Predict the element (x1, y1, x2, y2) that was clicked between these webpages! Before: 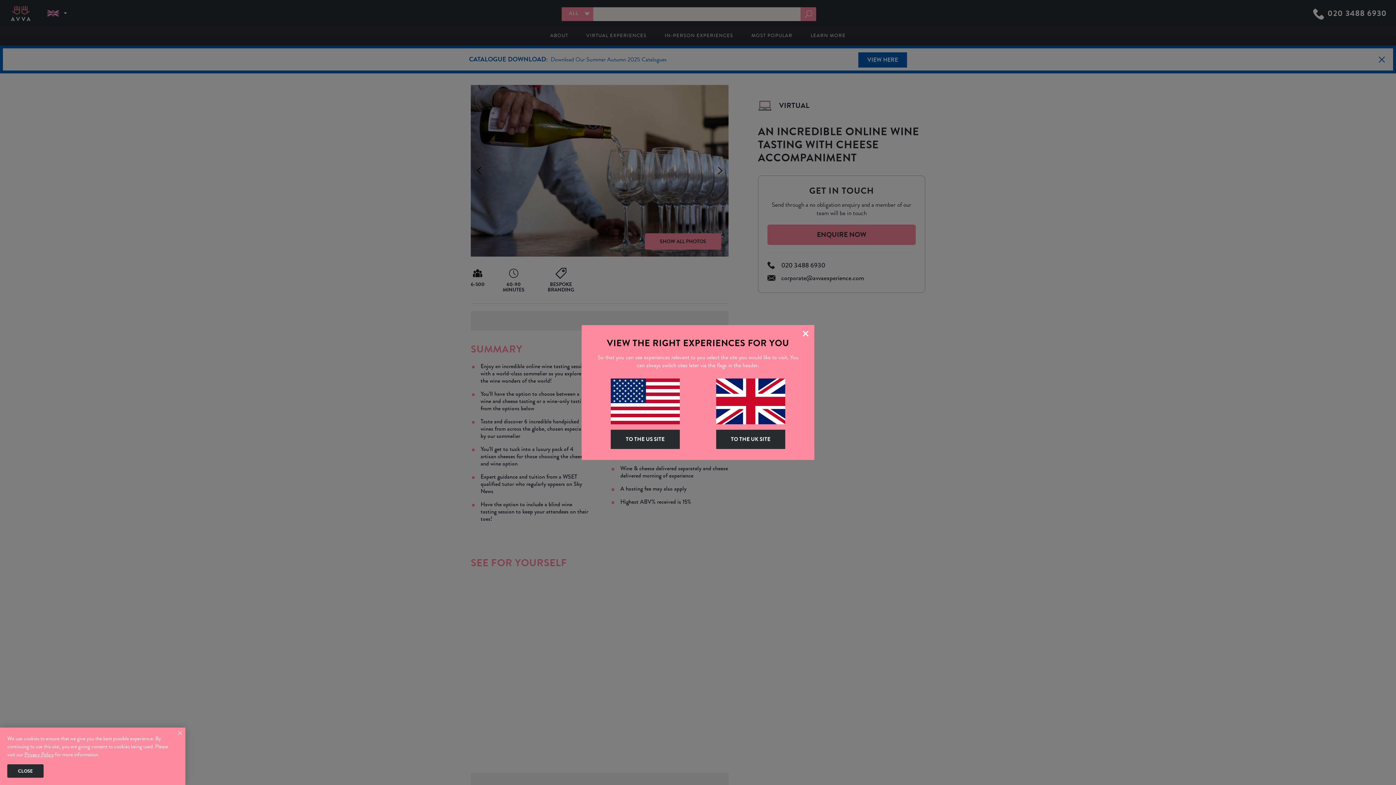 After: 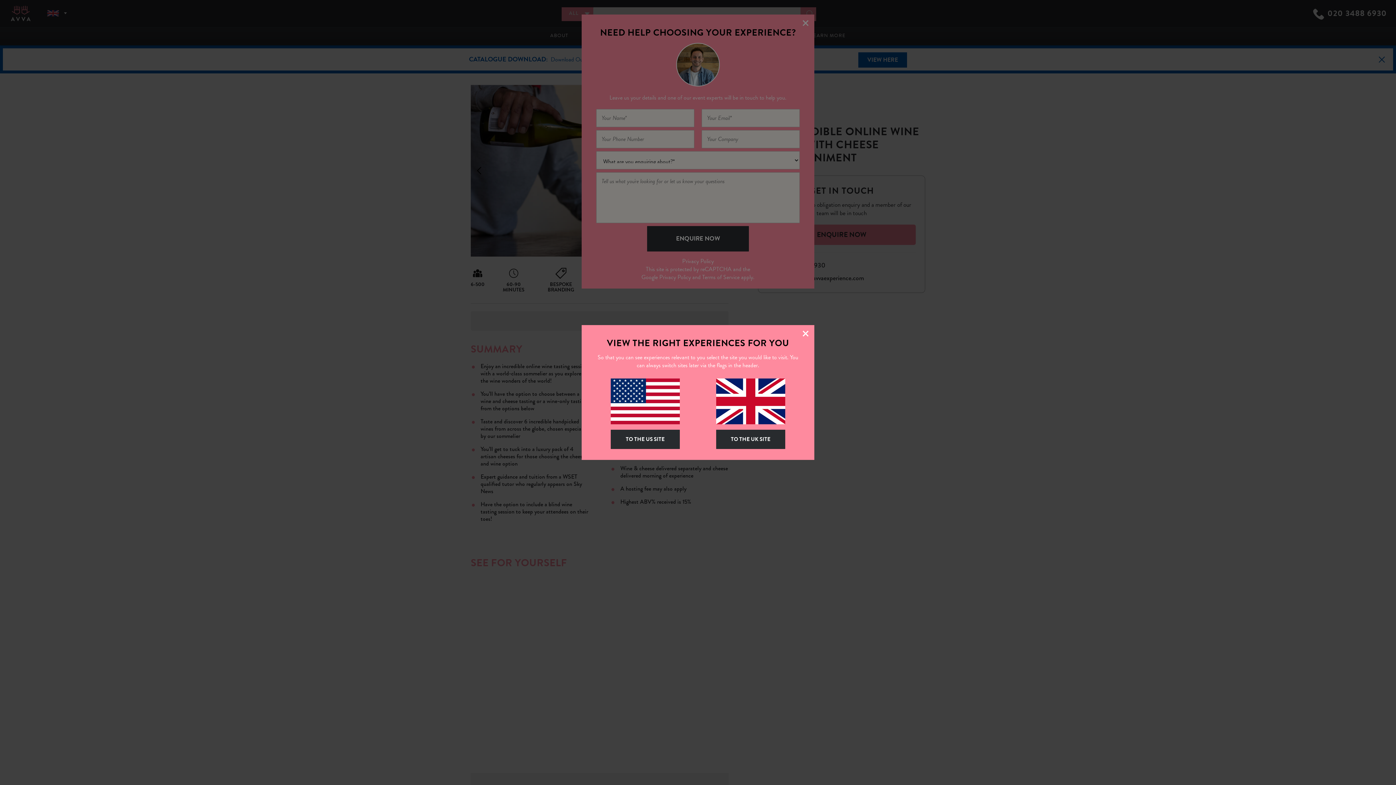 Action: bbox: (176, 729, 184, 737)